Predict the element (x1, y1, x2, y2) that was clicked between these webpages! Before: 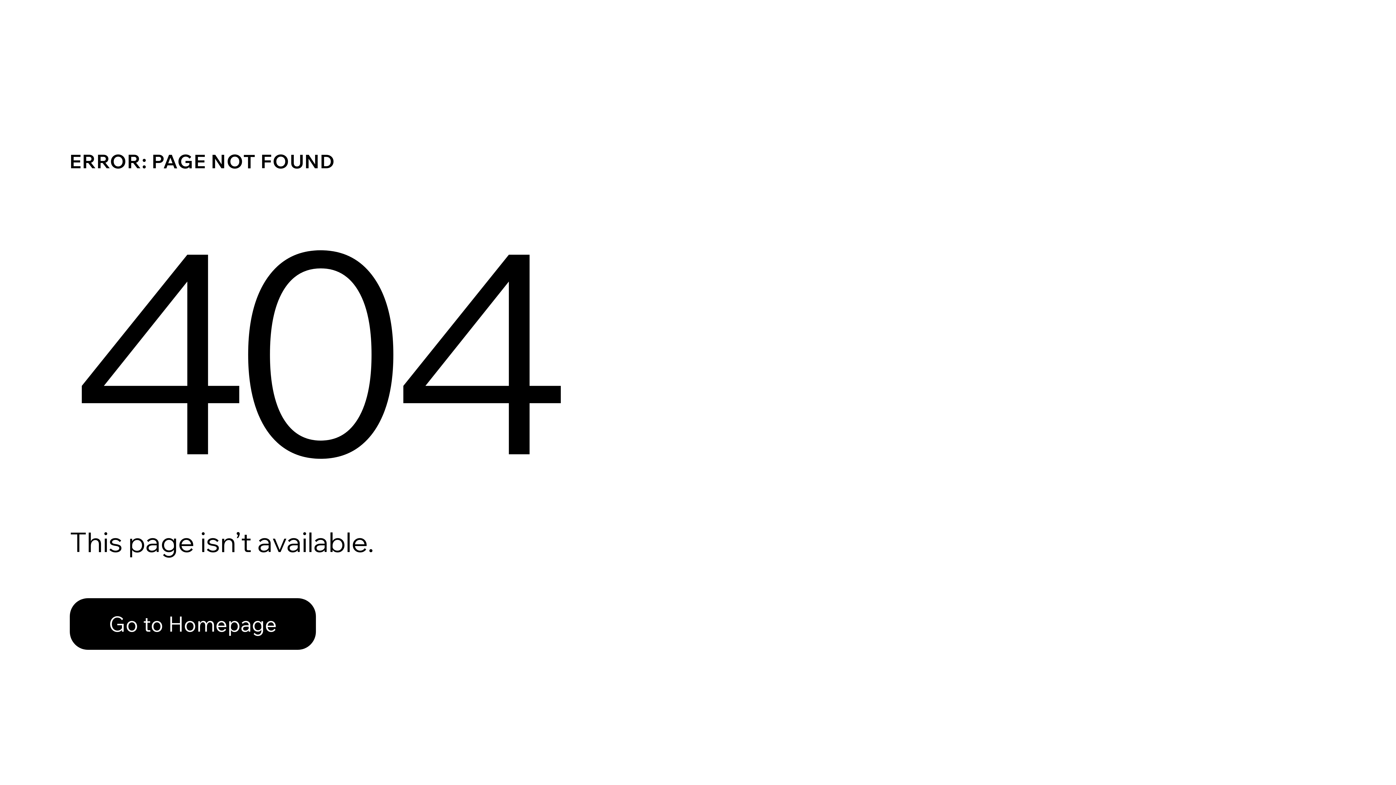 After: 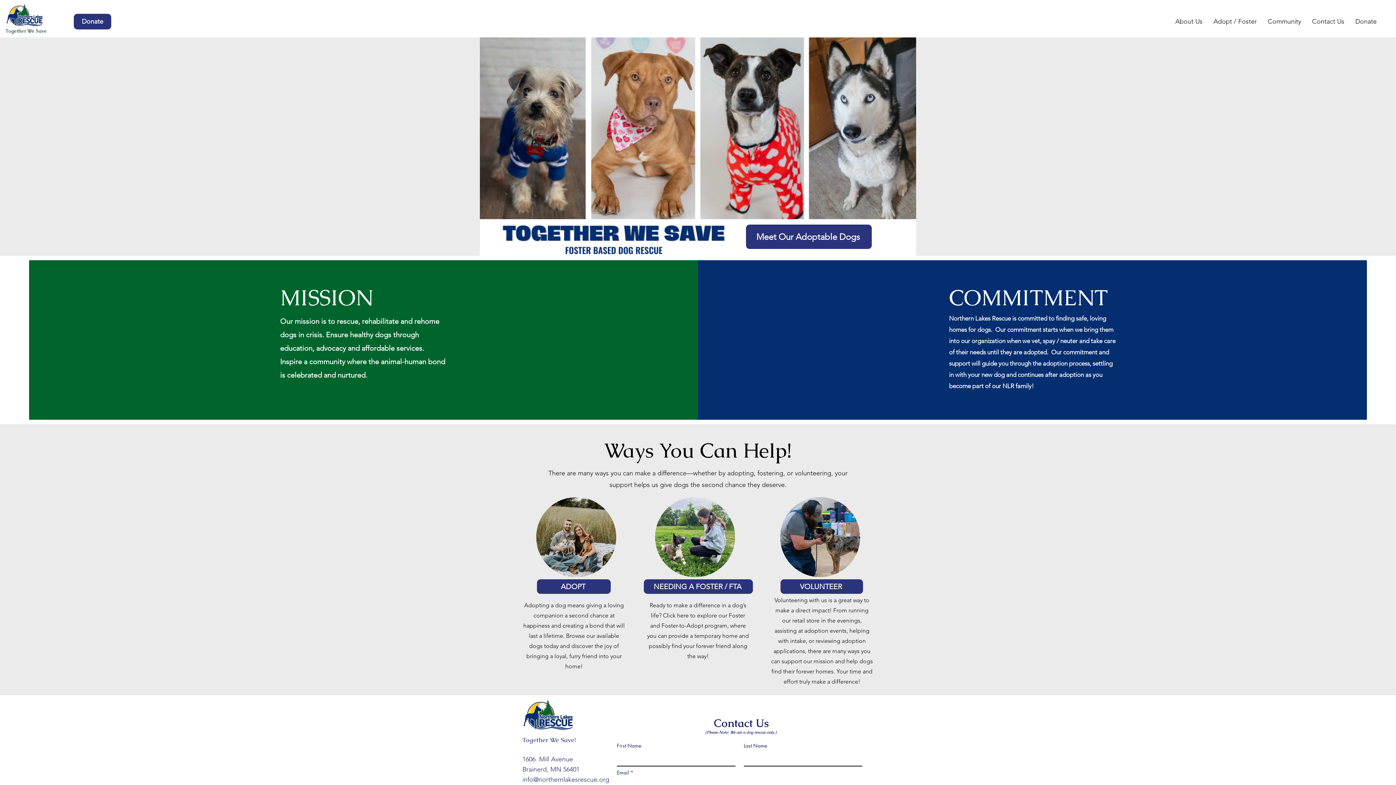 Action: label: Go to Homepage bbox: (69, 582, 768, 659)